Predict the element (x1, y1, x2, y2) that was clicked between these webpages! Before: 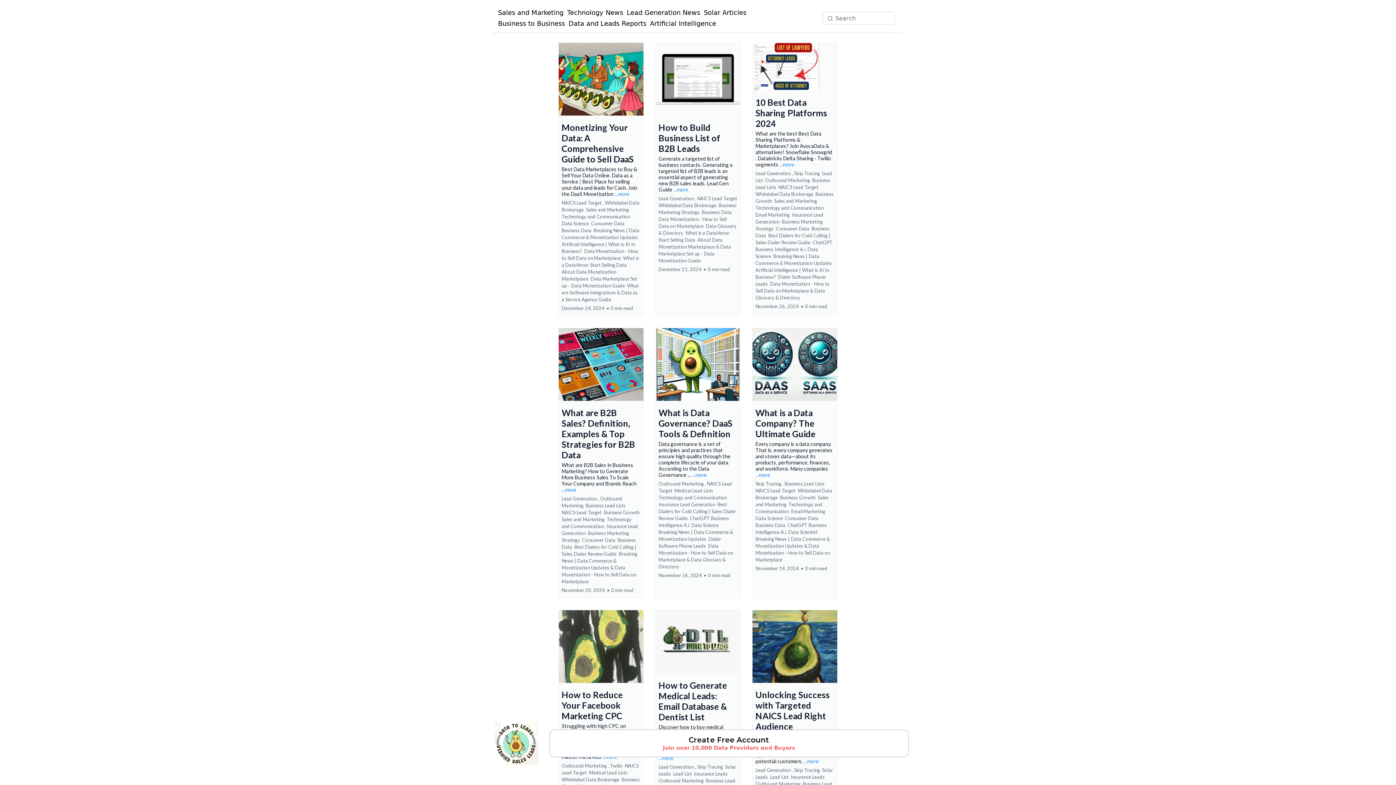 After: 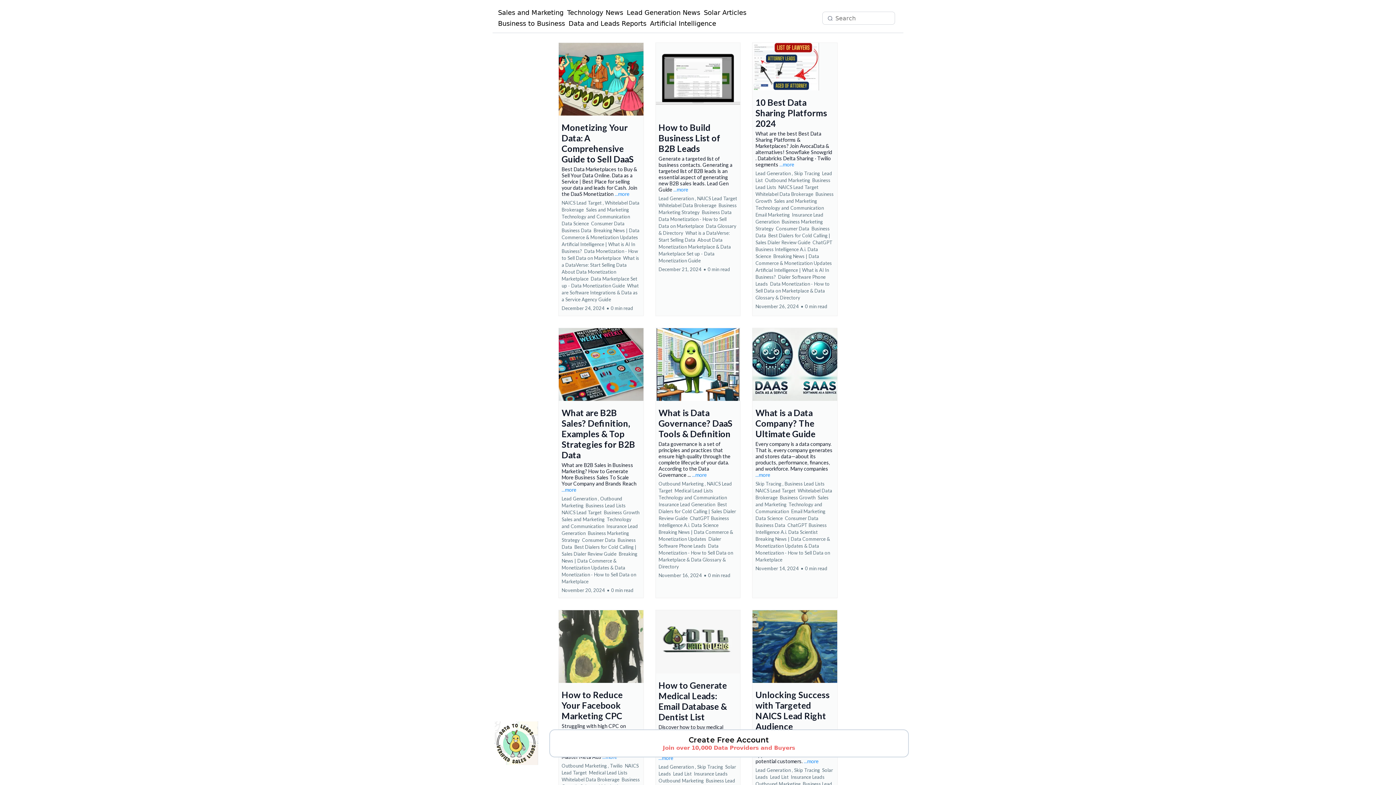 Action: label: https://www.datatoleads.com bbox: (490, 721, 542, 765)